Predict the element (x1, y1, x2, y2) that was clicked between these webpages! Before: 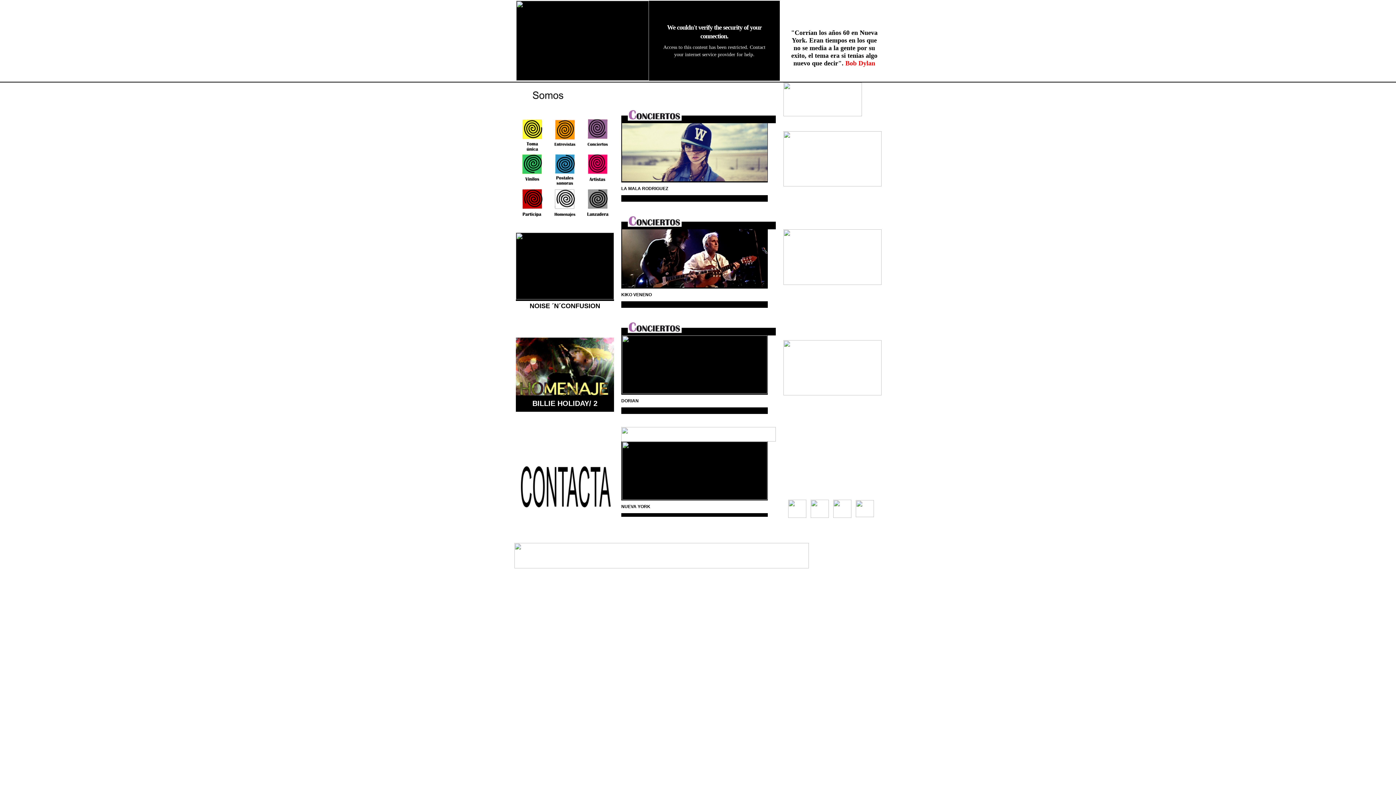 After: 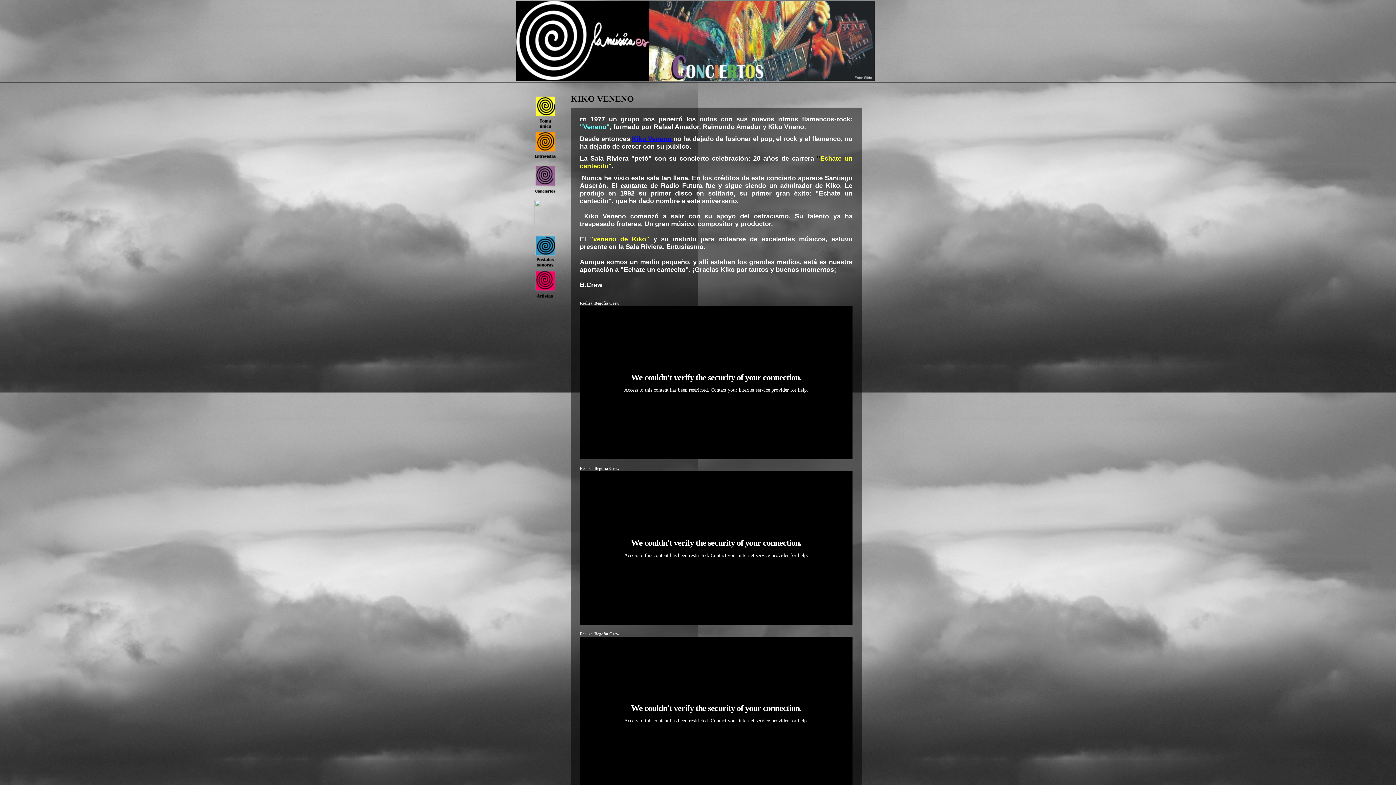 Action: bbox: (621, 225, 776, 230)